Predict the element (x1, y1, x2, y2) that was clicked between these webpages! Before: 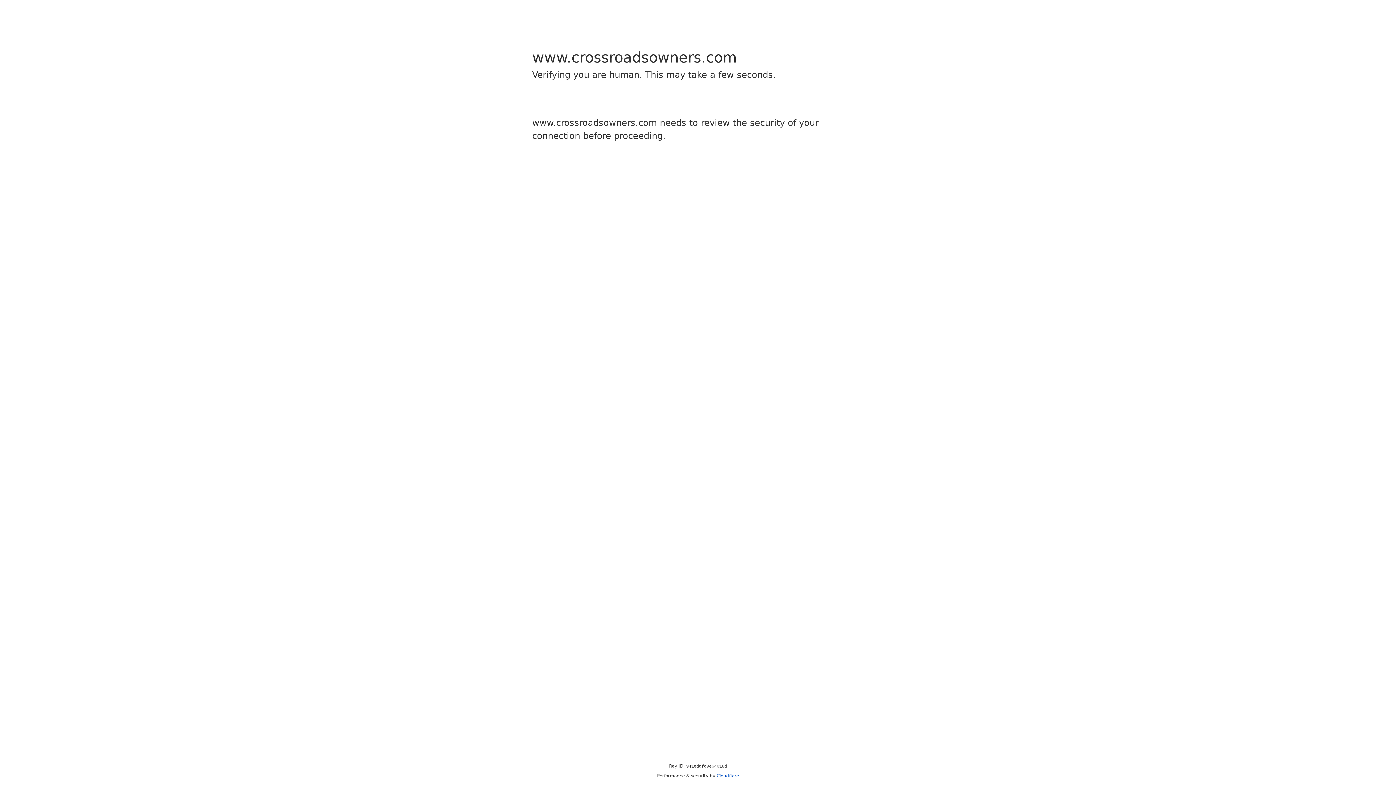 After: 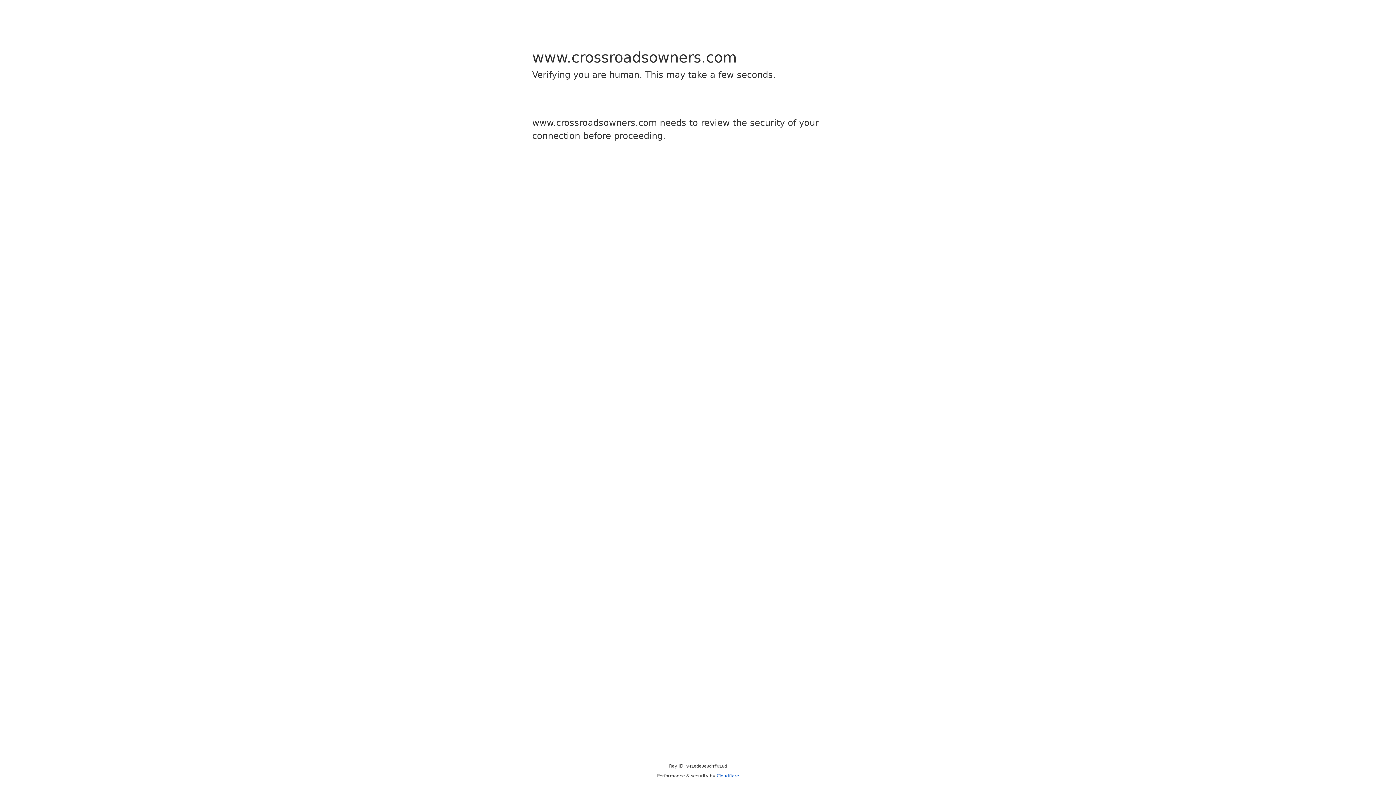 Action: bbox: (716, 773, 739, 778) label: Cloudflare